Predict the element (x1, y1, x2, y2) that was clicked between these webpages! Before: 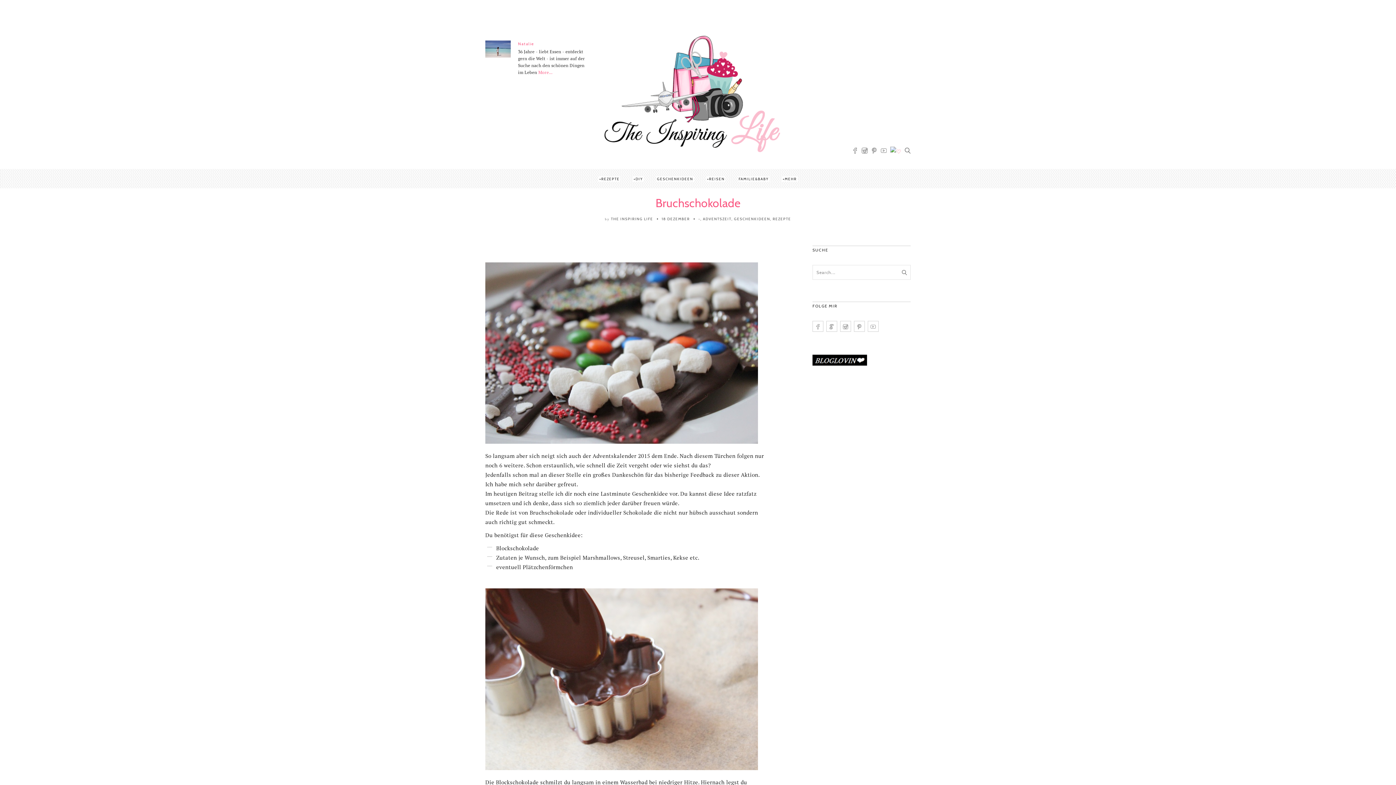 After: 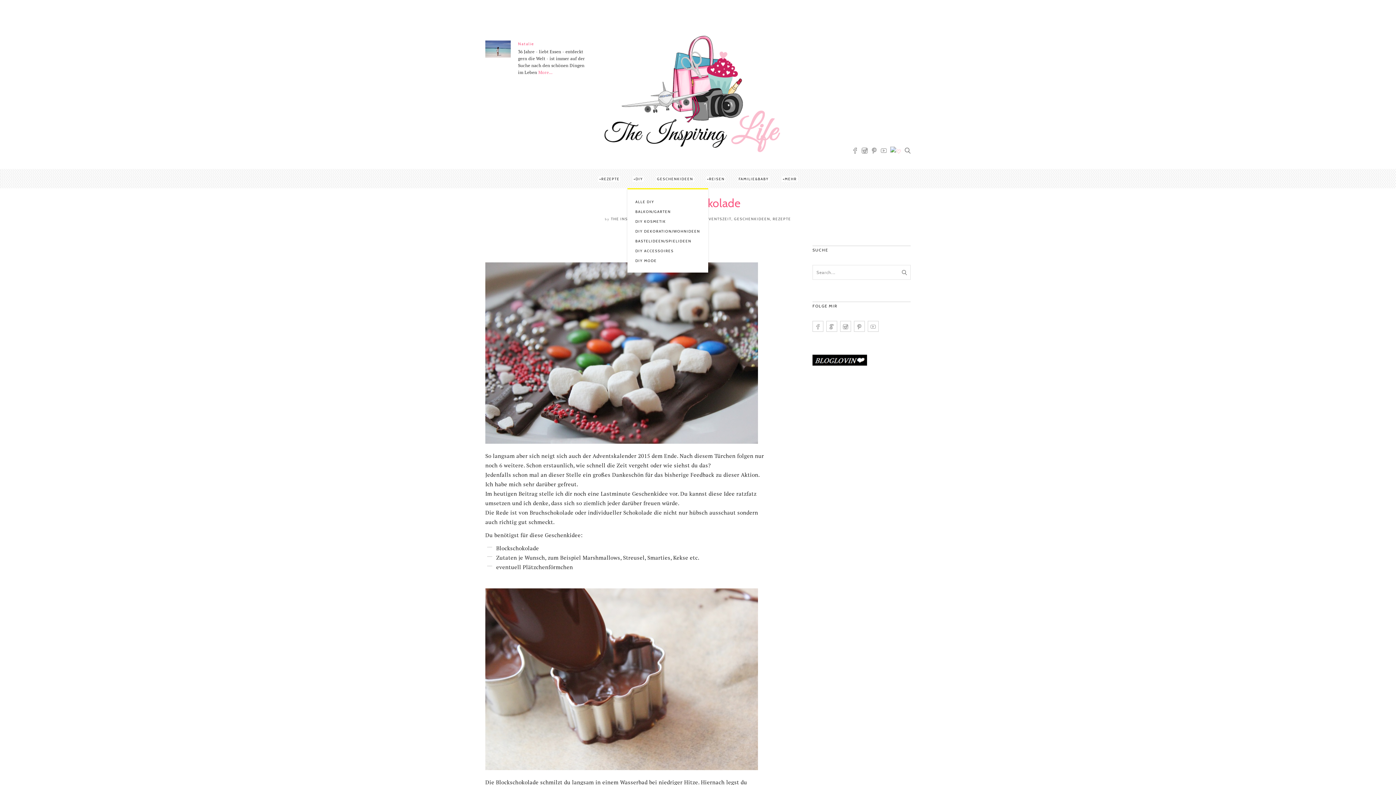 Action: bbox: (633, 176, 643, 181) label: DIY